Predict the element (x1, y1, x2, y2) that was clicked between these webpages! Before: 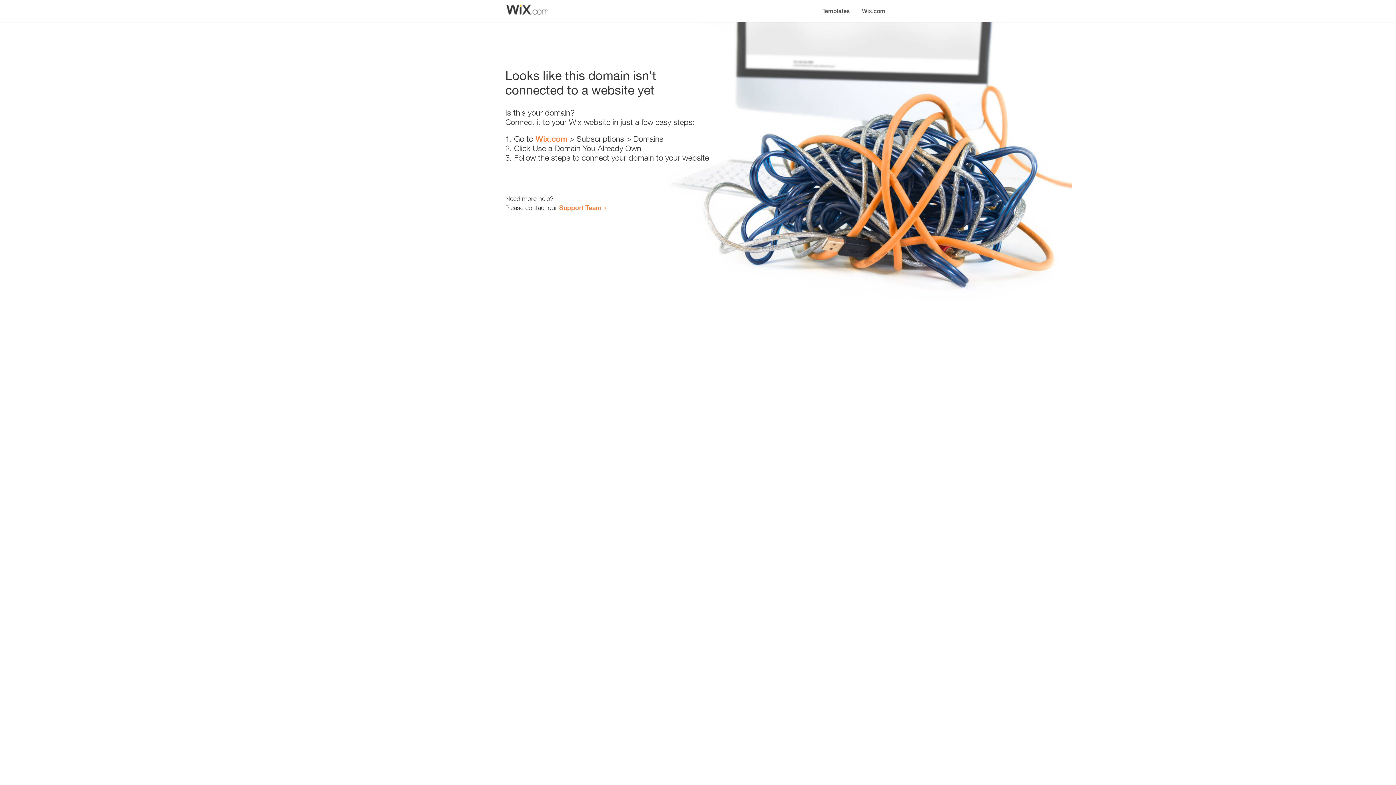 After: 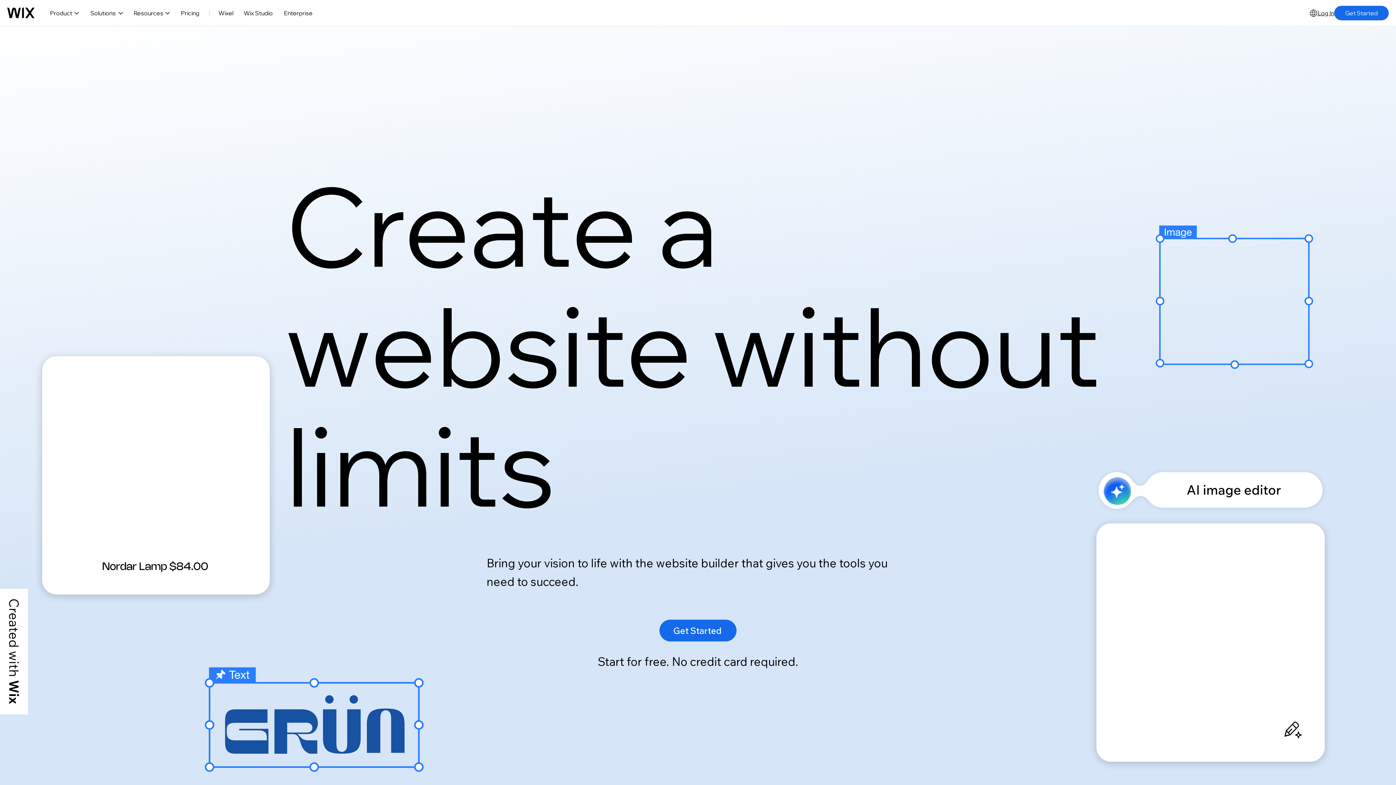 Action: label: Wix.com bbox: (856, 0, 890, 14)